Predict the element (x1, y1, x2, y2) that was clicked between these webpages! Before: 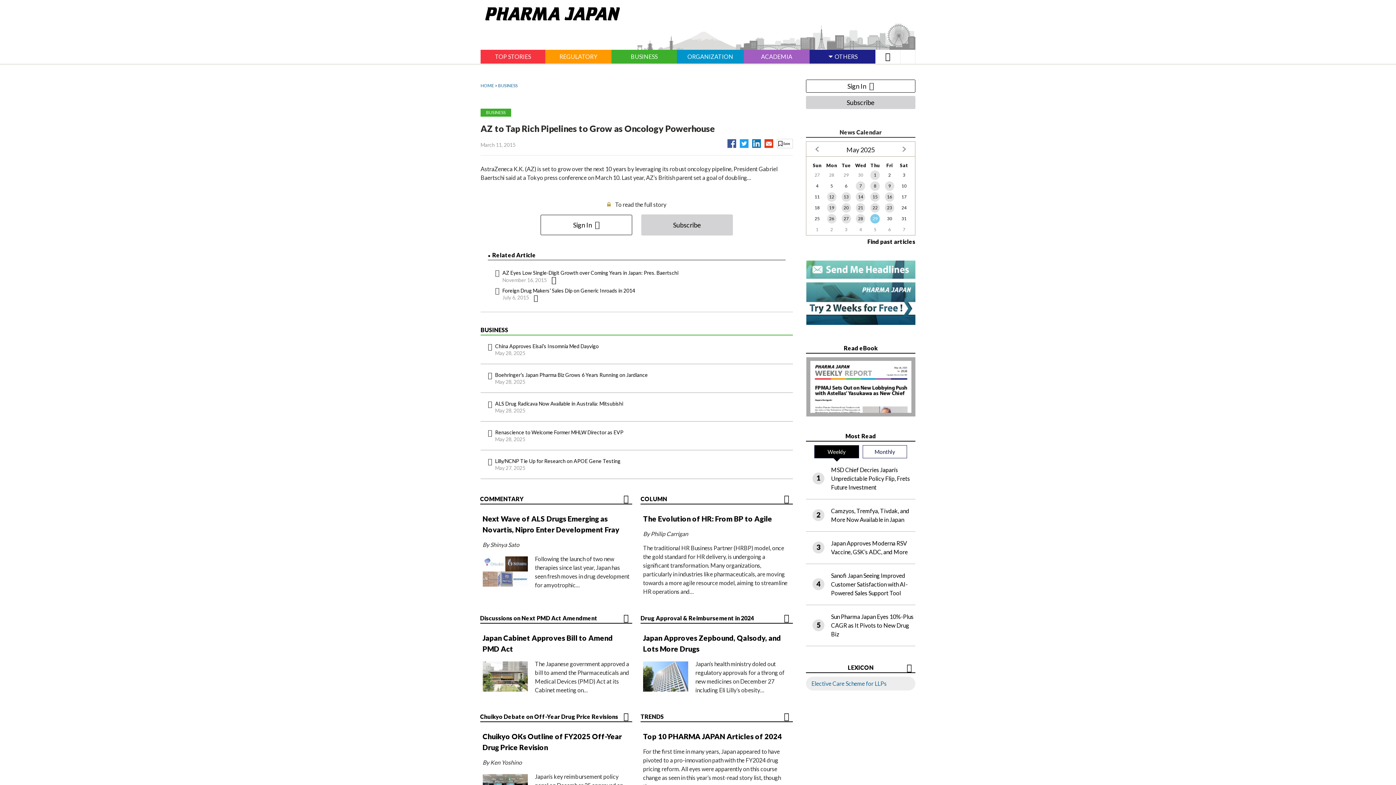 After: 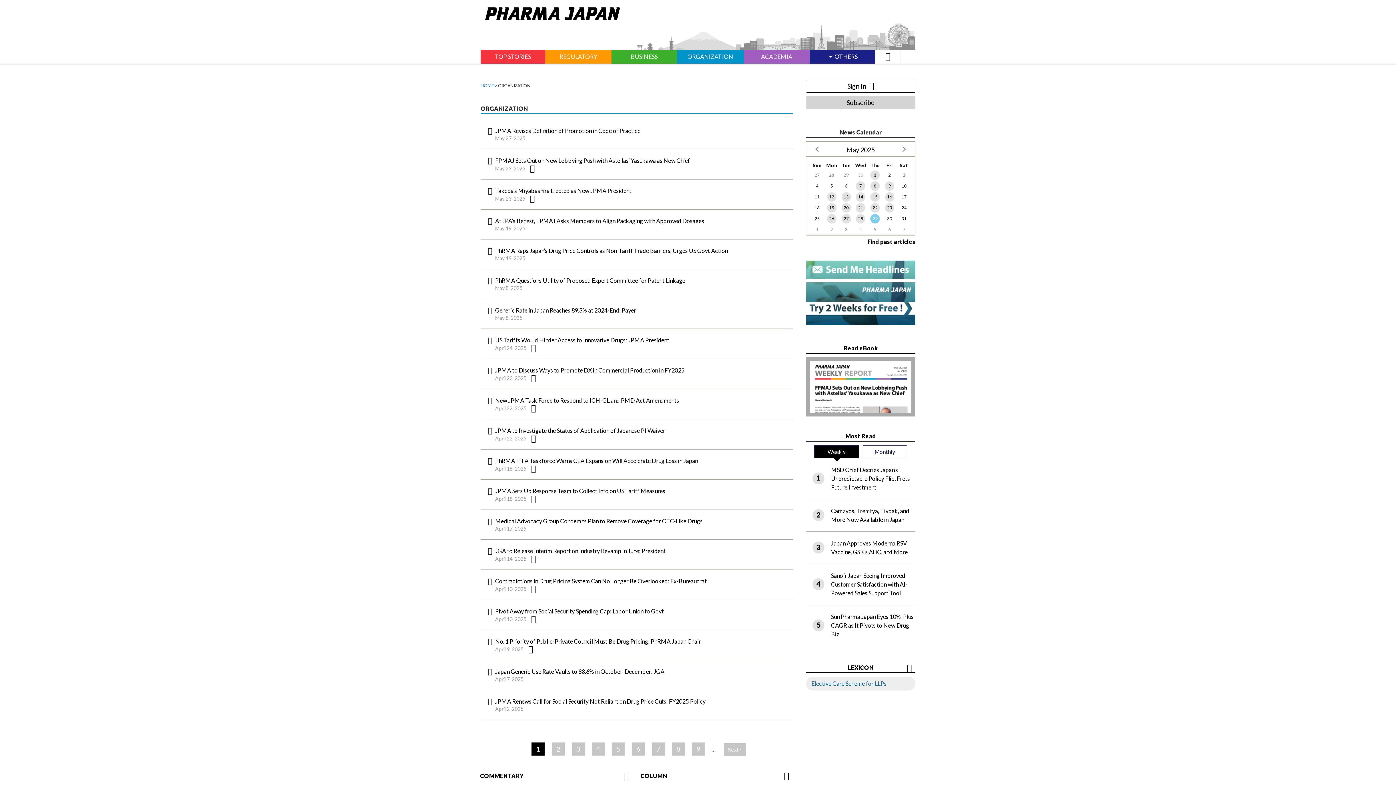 Action: bbox: (677, 49, 744, 63) label: ORGANIZATION